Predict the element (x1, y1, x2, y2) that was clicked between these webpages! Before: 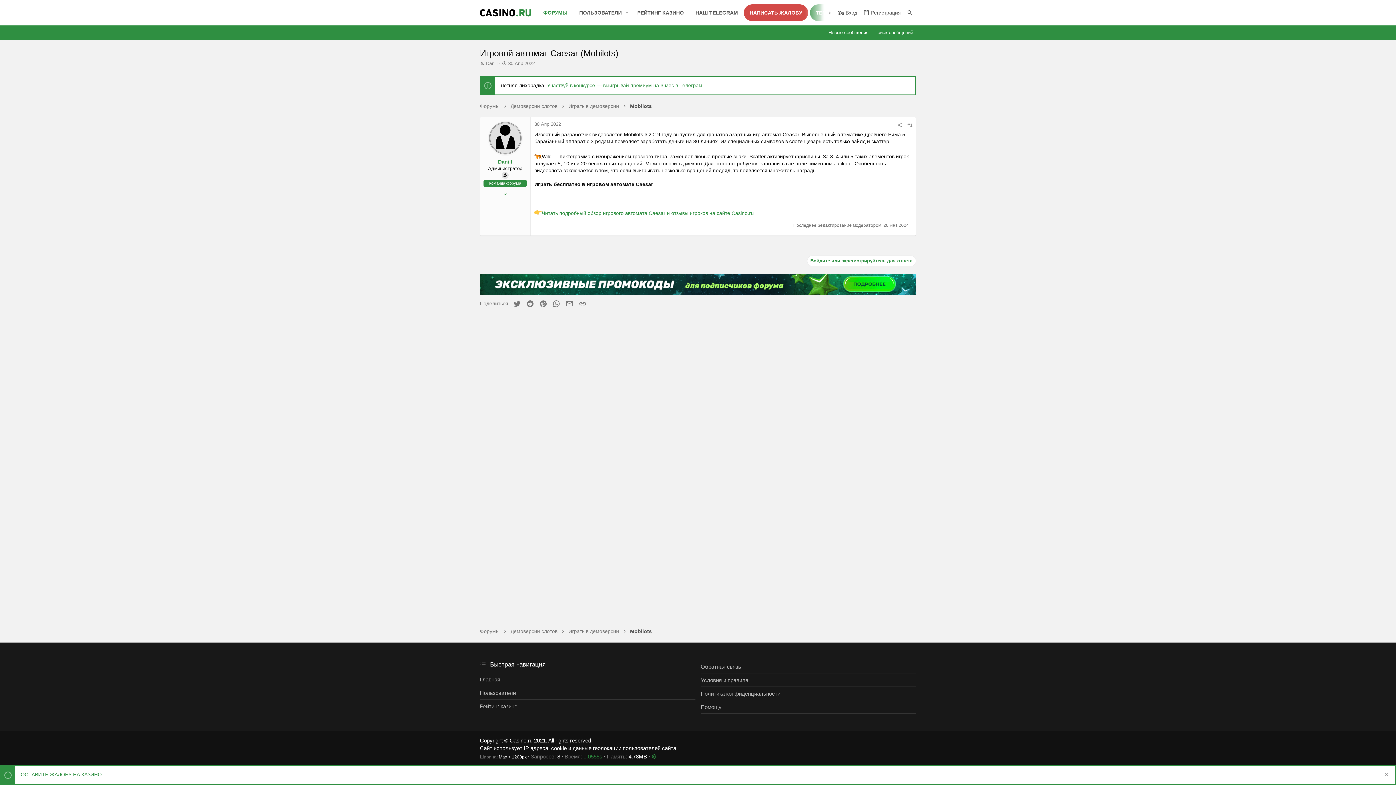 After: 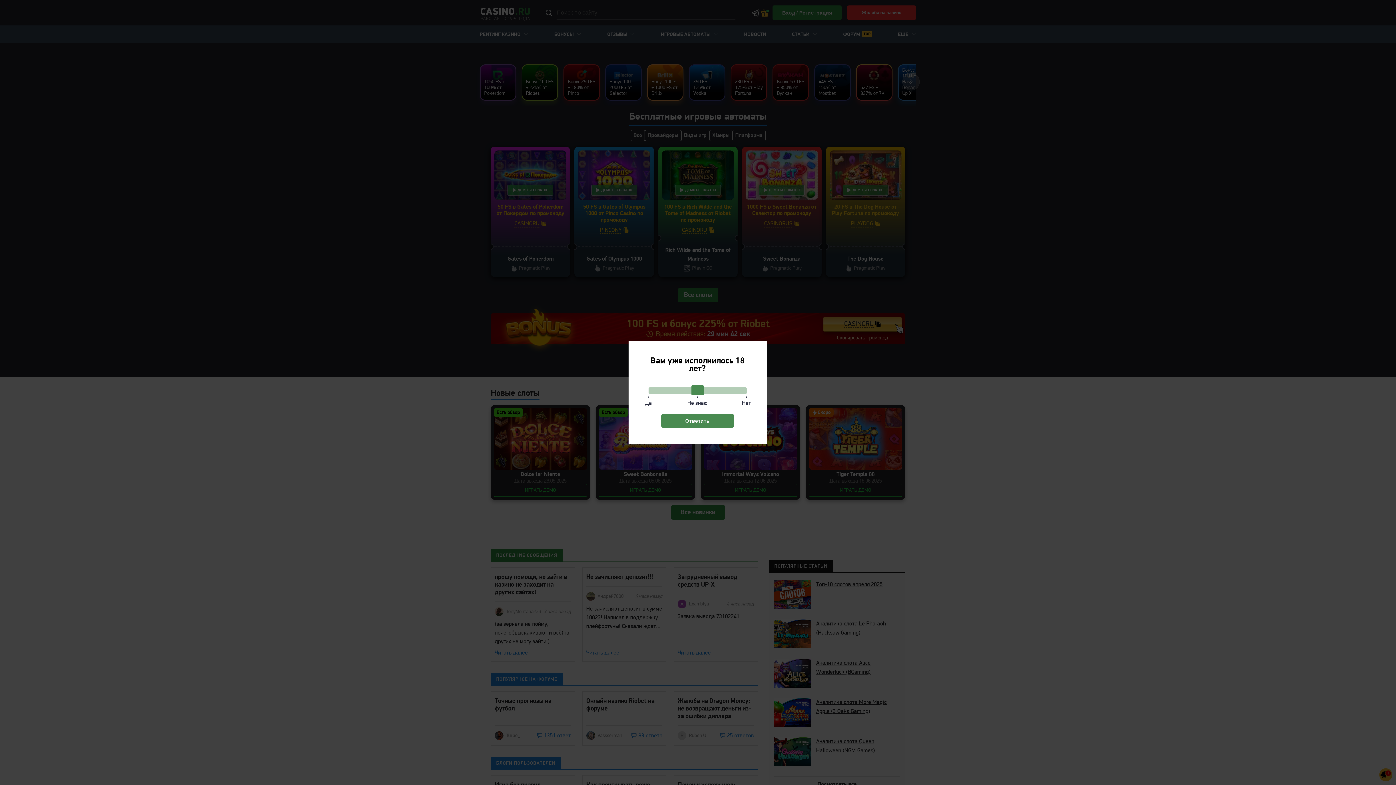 Action: label: Главная bbox: (480, 673, 695, 686)